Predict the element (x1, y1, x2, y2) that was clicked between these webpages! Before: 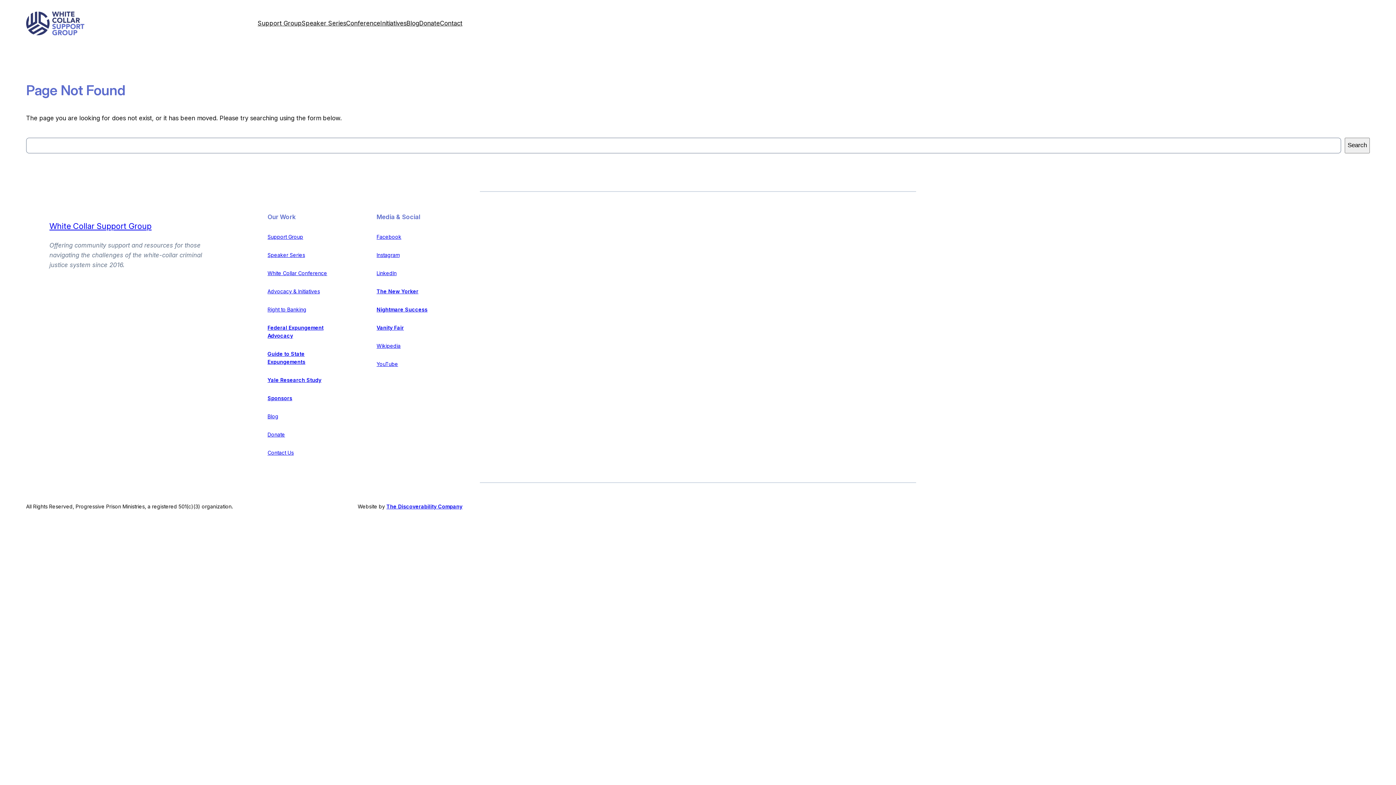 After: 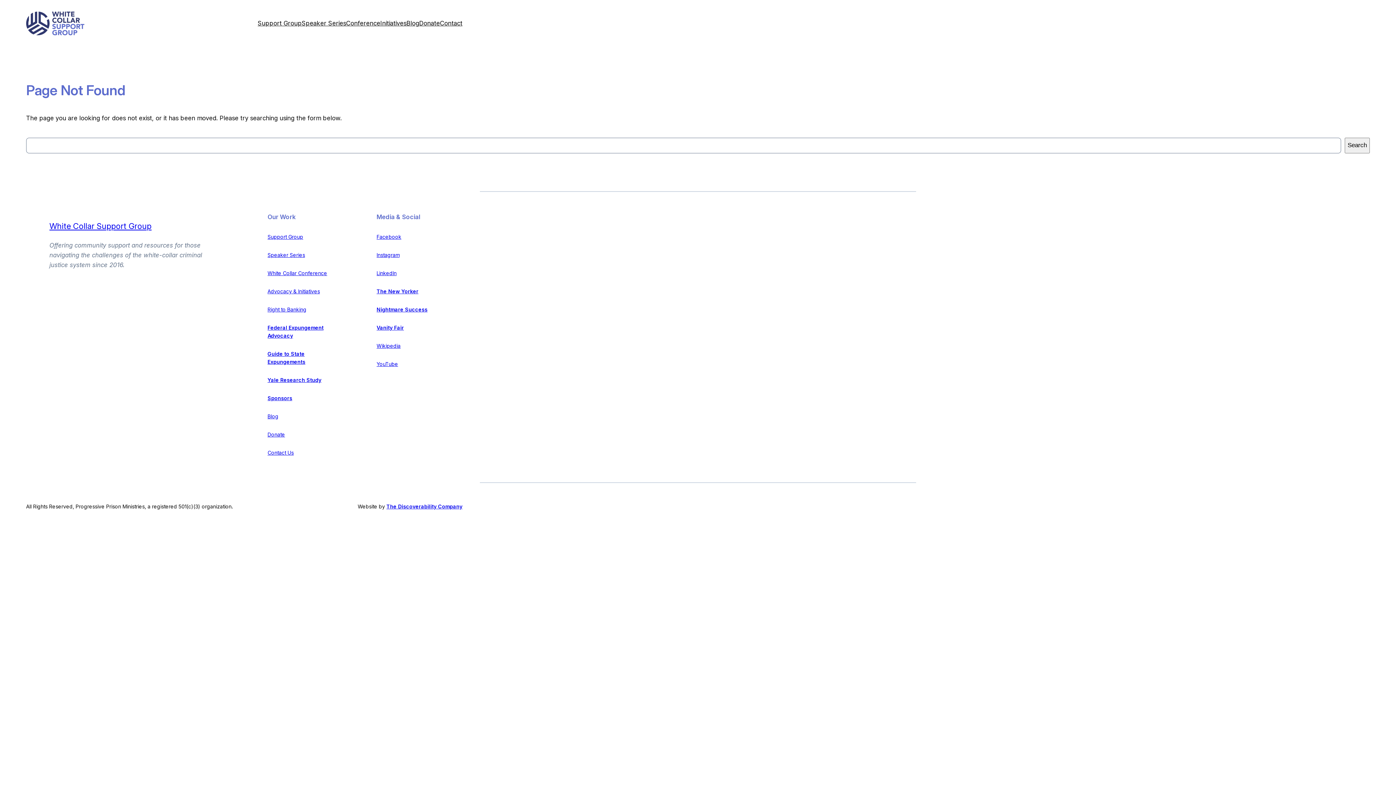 Action: label: Nightmare Success bbox: (376, 306, 427, 312)